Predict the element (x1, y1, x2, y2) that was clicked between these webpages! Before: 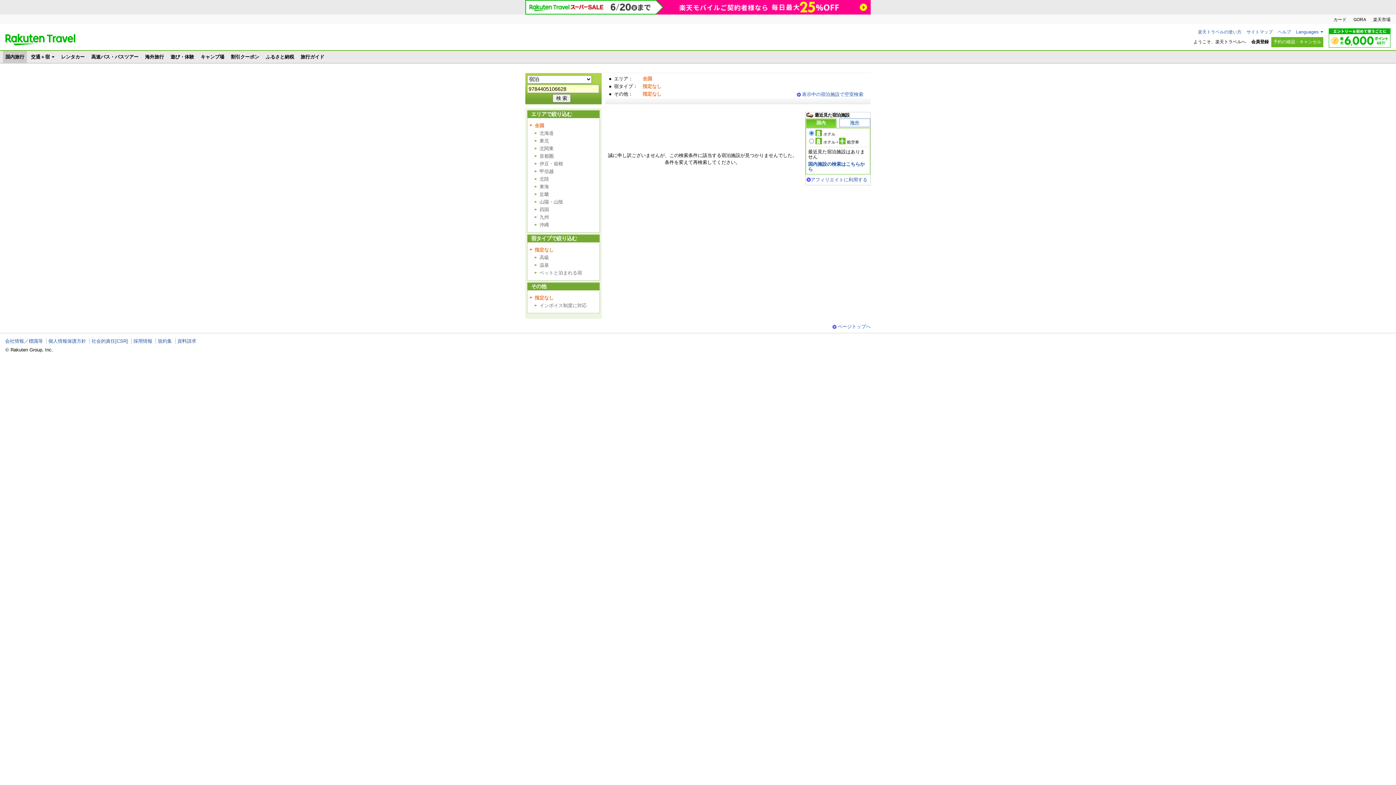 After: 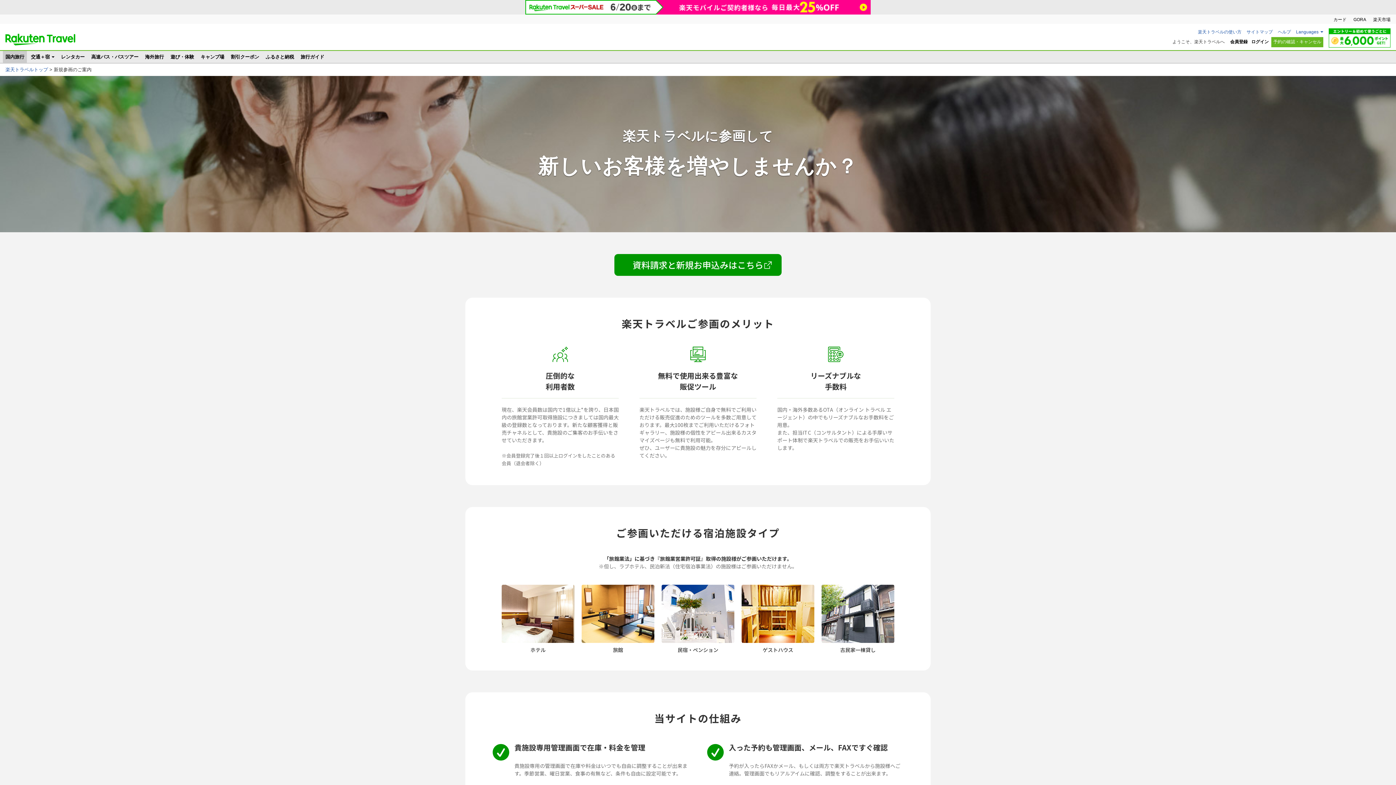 Action: bbox: (177, 338, 196, 344) label: 資料請求